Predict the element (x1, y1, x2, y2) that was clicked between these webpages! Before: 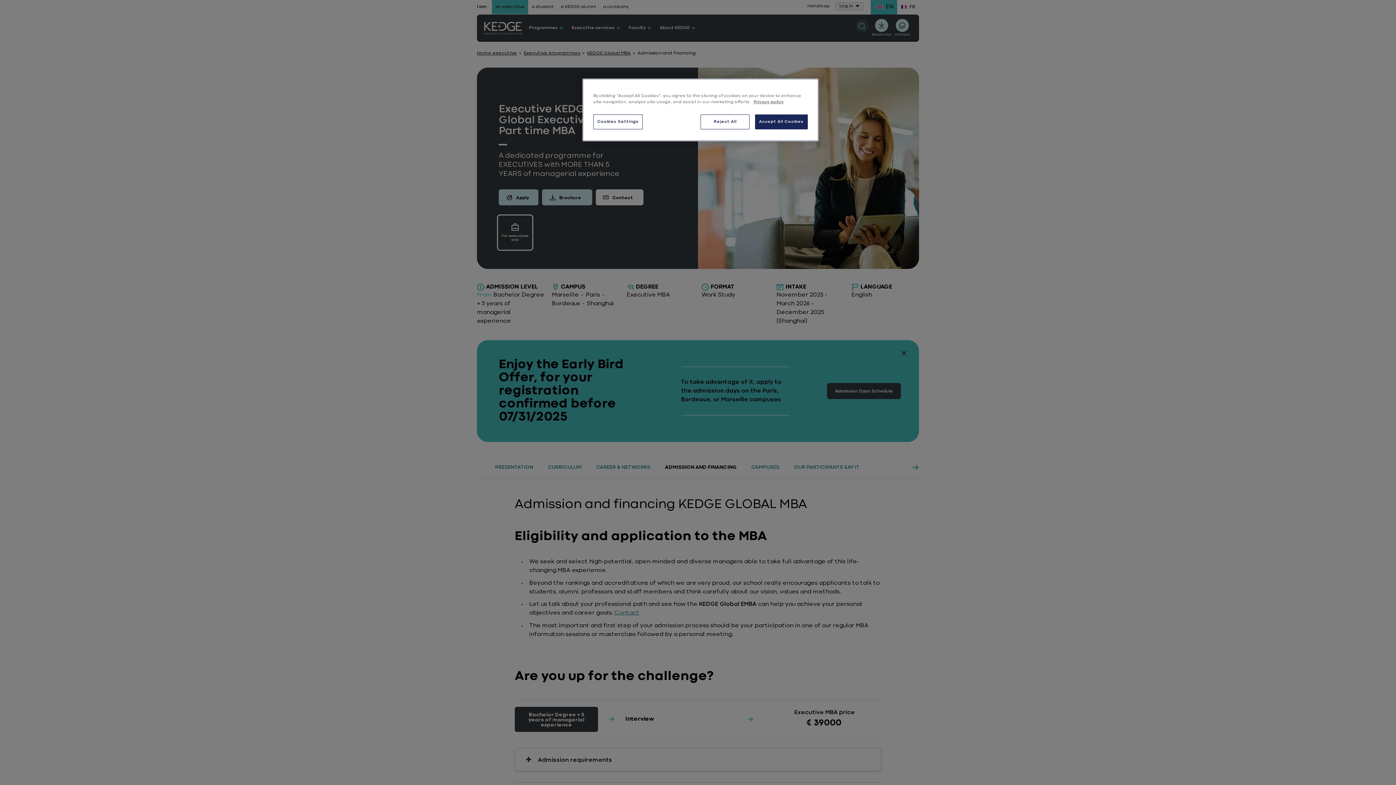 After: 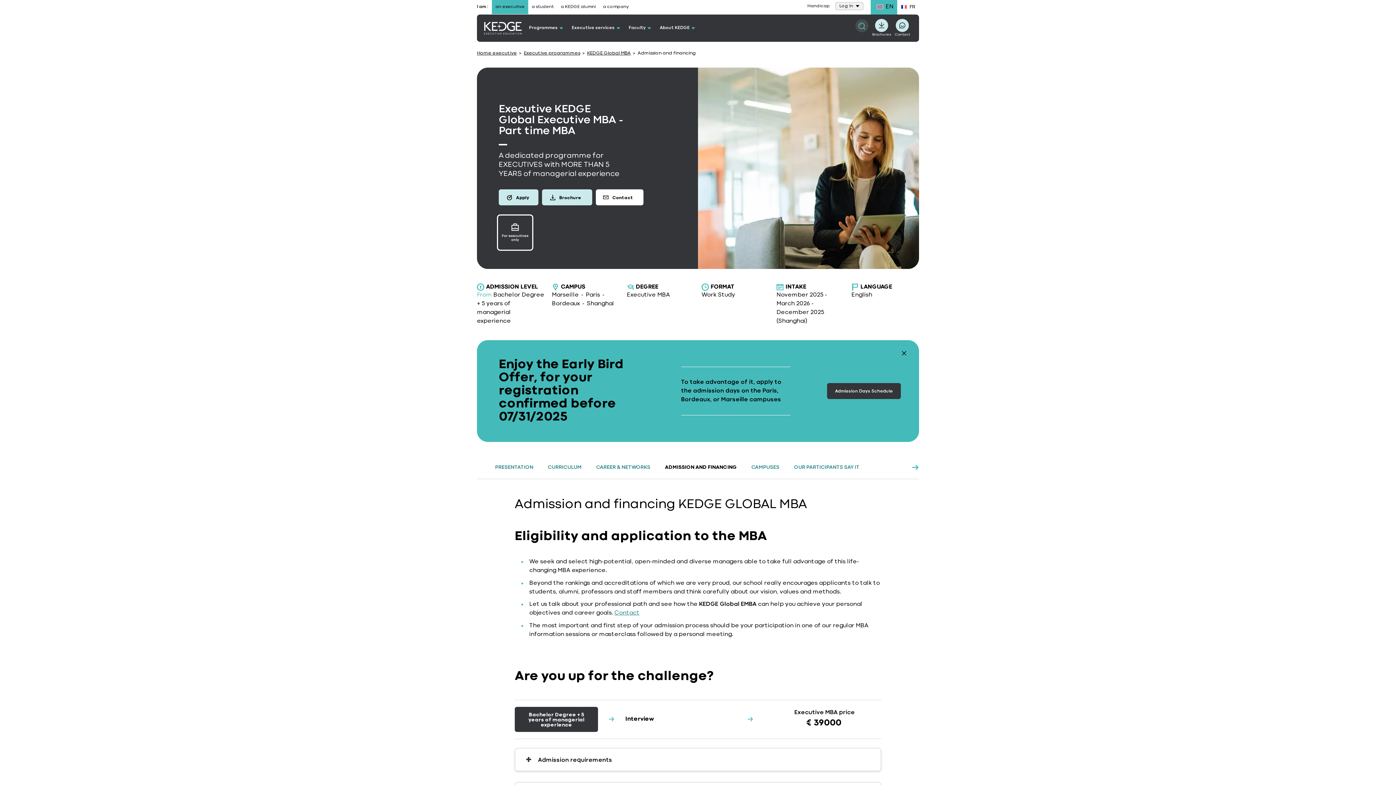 Action: bbox: (755, 114, 808, 129) label: Accept All Cookies